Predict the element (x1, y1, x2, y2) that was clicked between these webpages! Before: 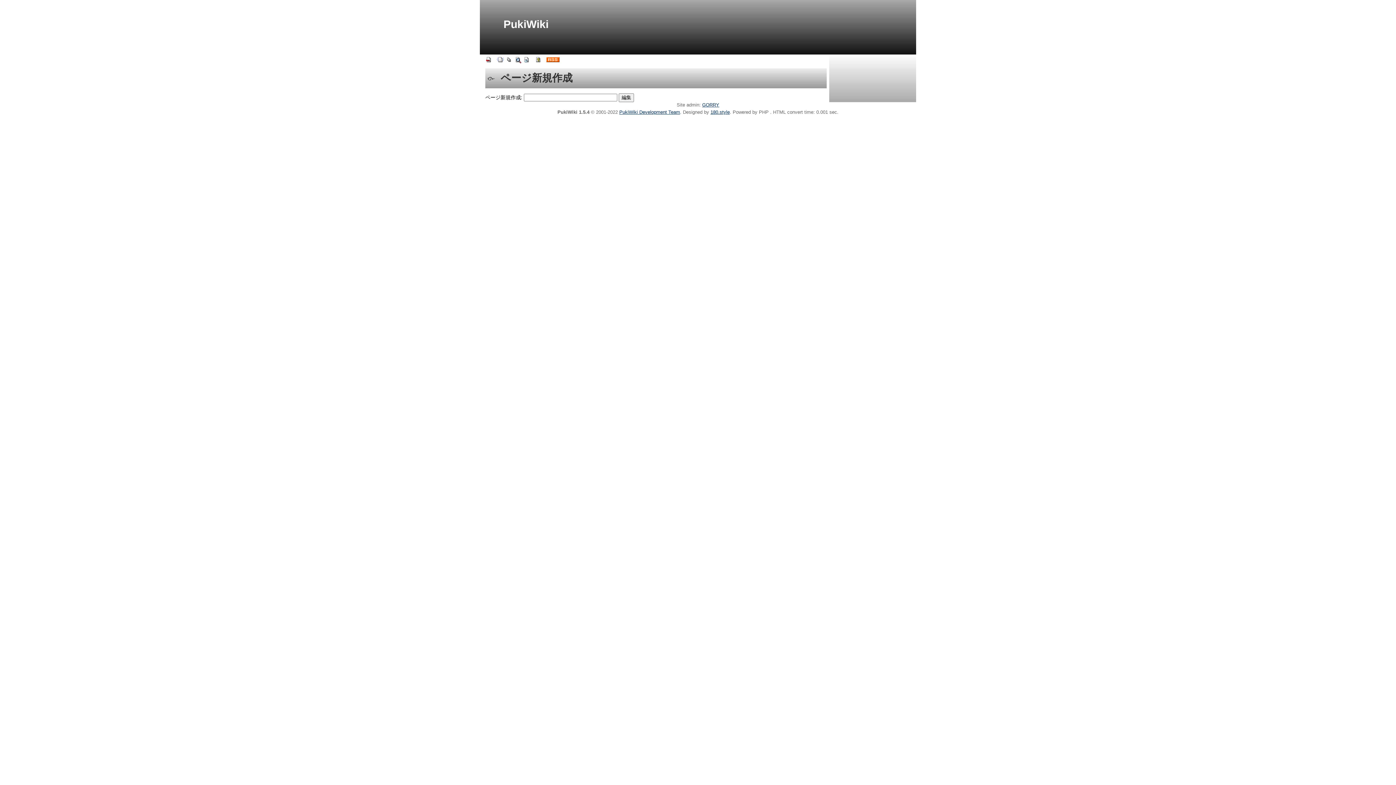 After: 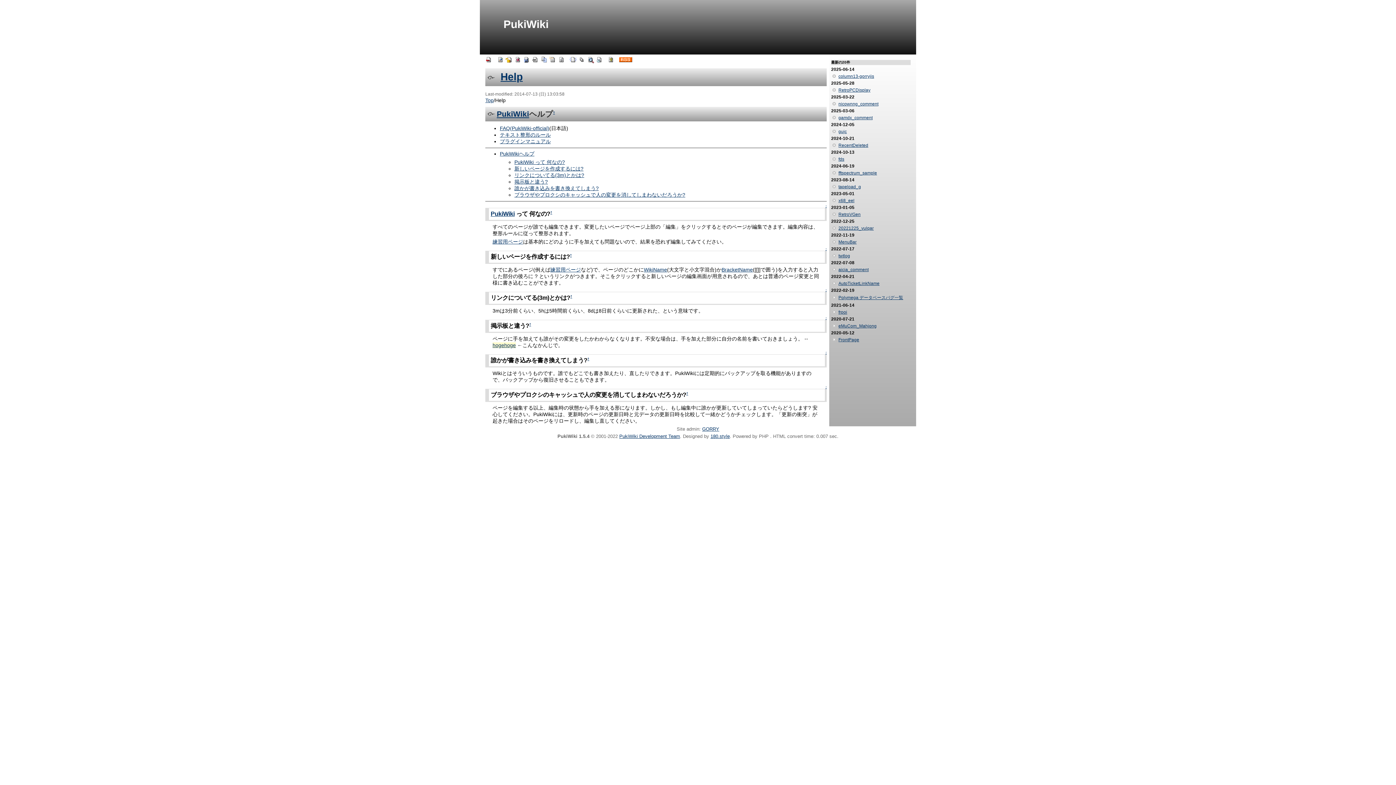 Action: bbox: (534, 56, 542, 62)